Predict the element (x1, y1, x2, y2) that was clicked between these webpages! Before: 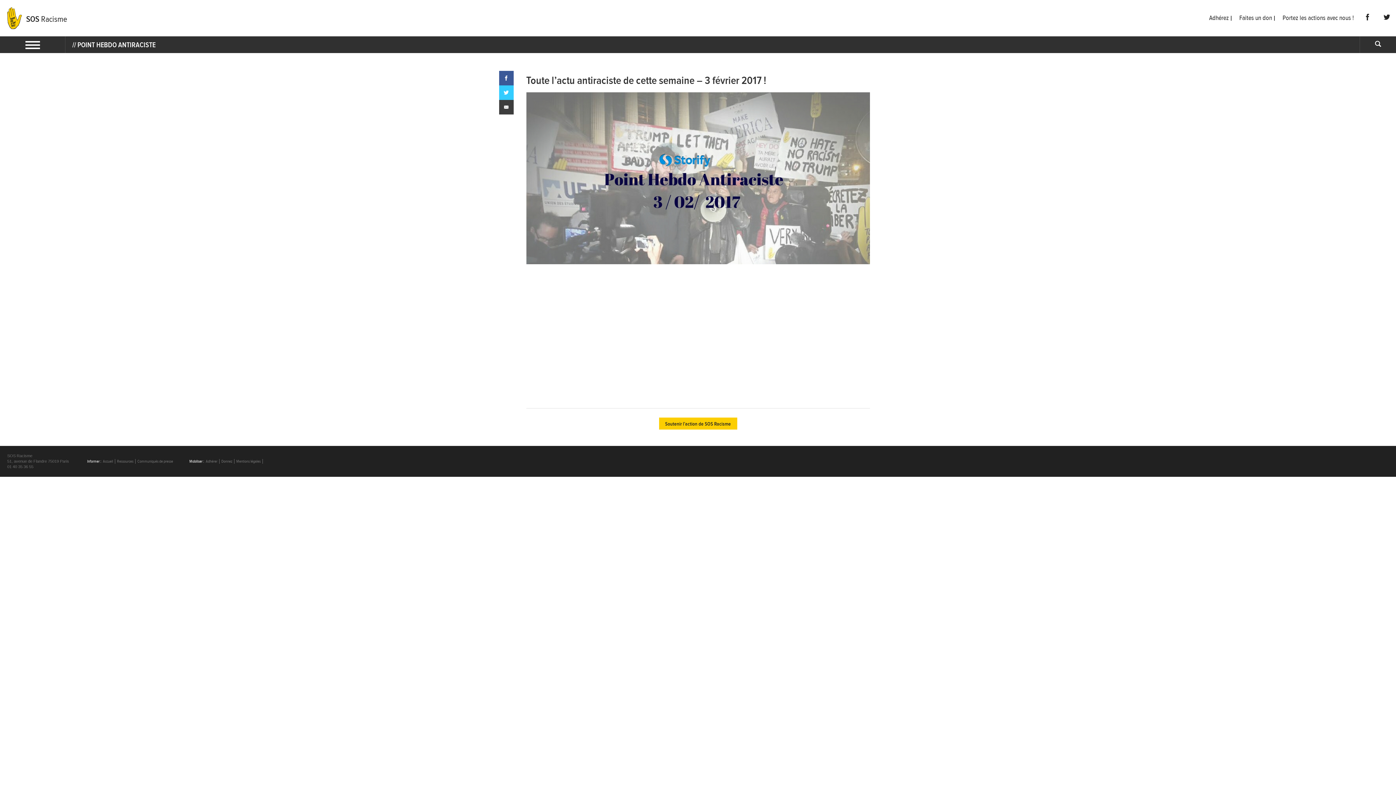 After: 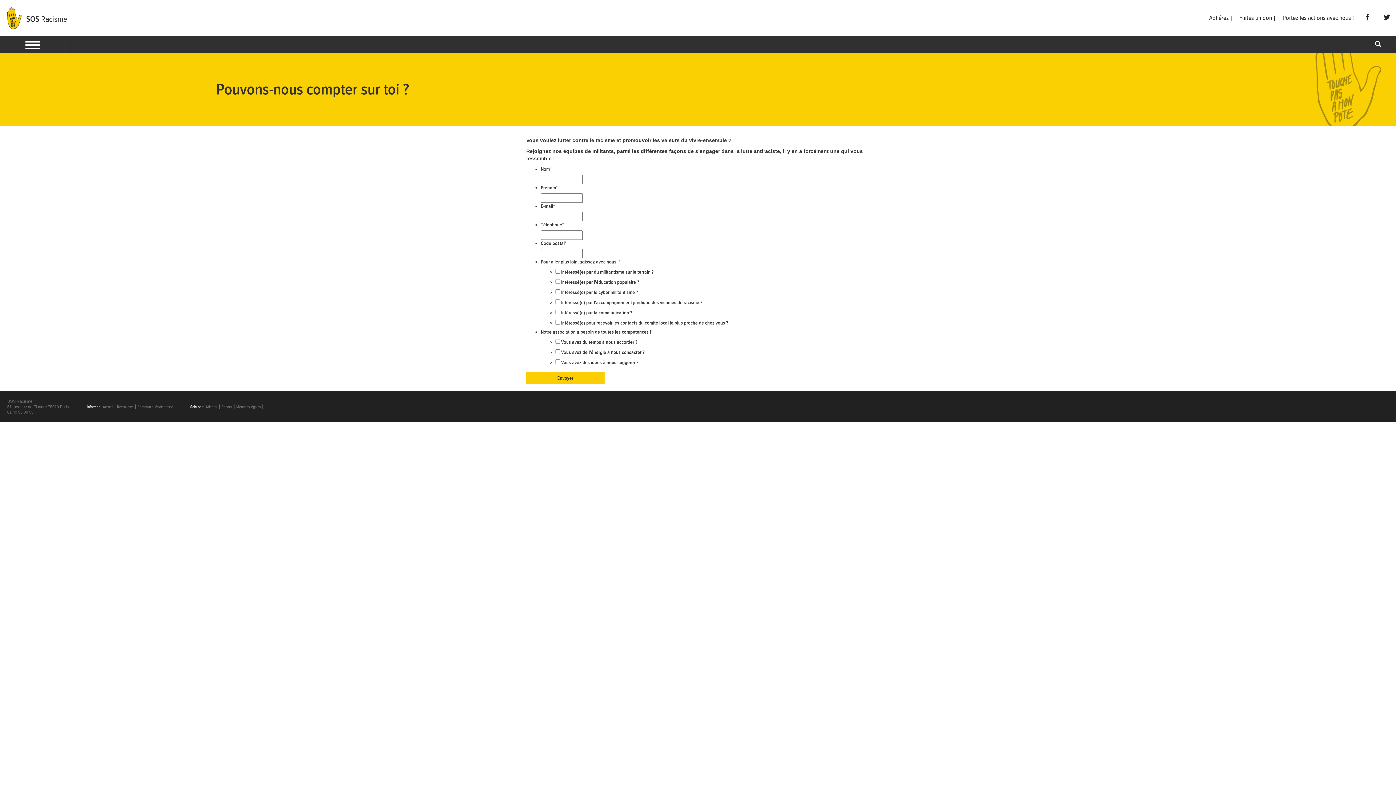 Action: bbox: (1279, 0, 1357, 36) label: Portez les actions avec nous !